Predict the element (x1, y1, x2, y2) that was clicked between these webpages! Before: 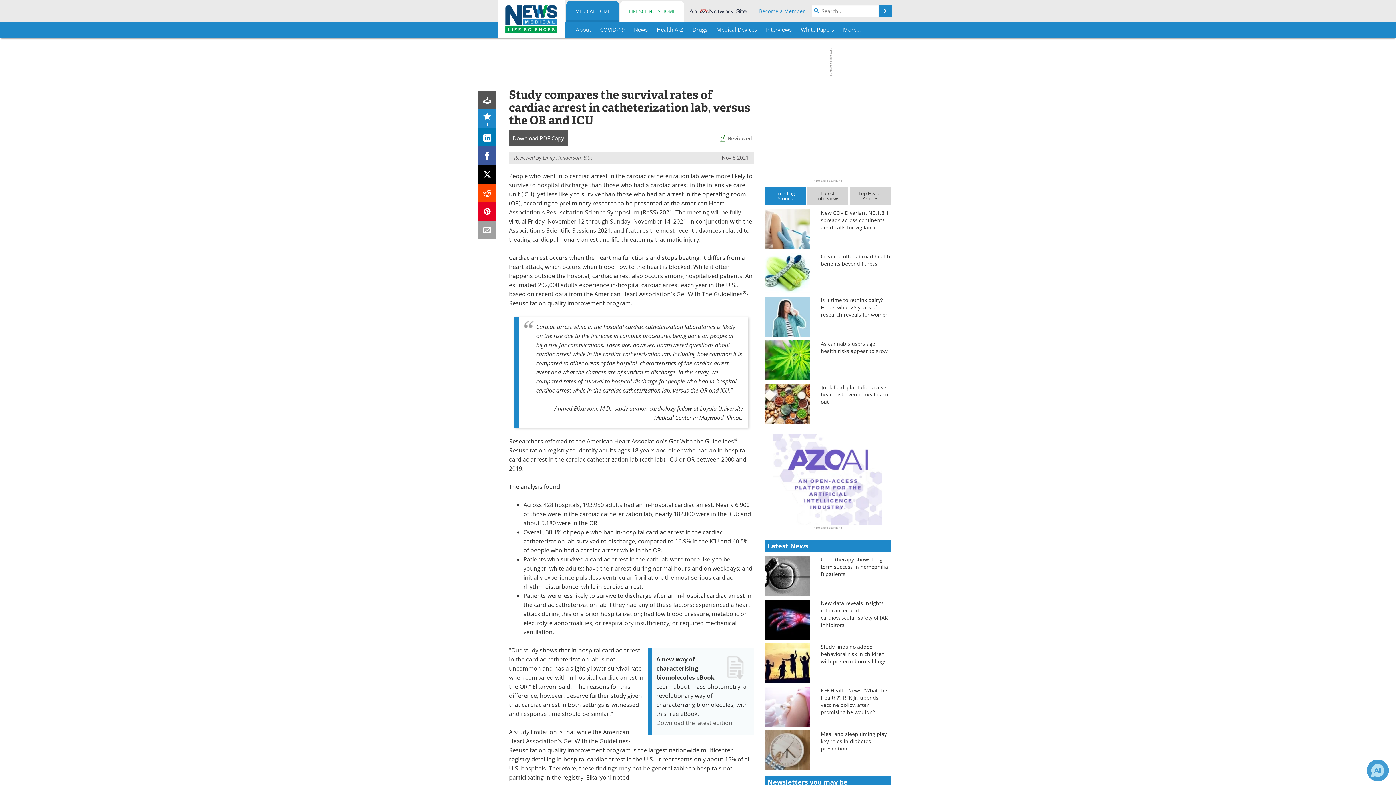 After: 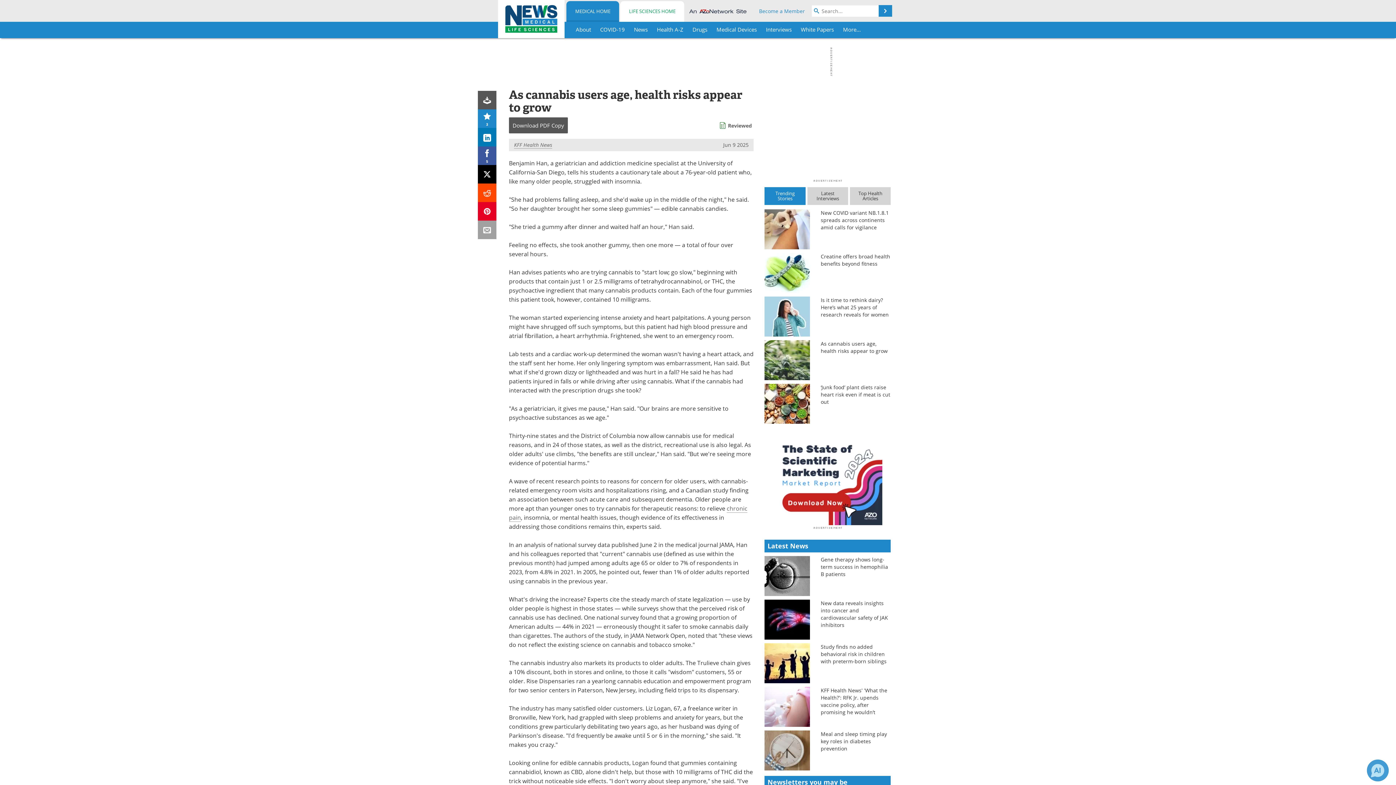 Action: bbox: (764, 356, 810, 363)